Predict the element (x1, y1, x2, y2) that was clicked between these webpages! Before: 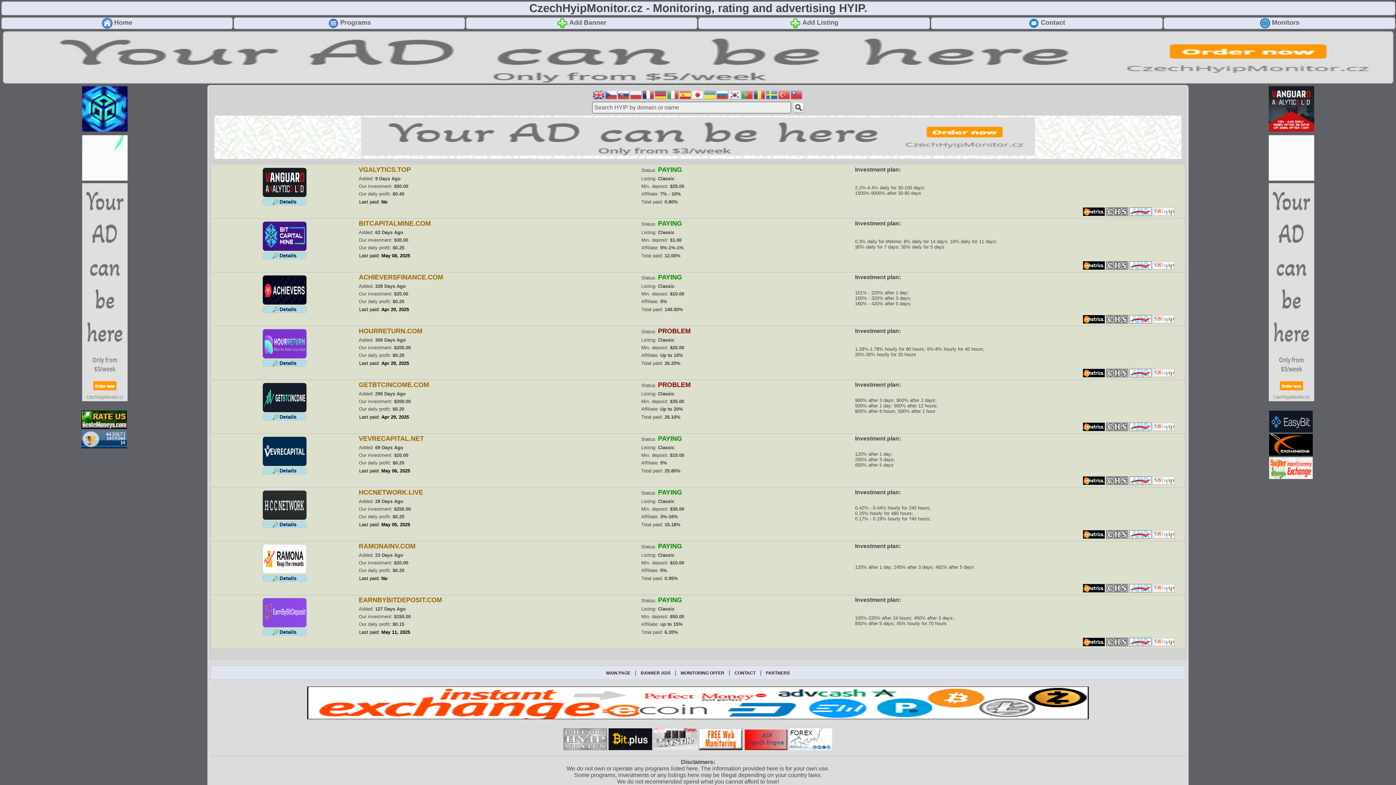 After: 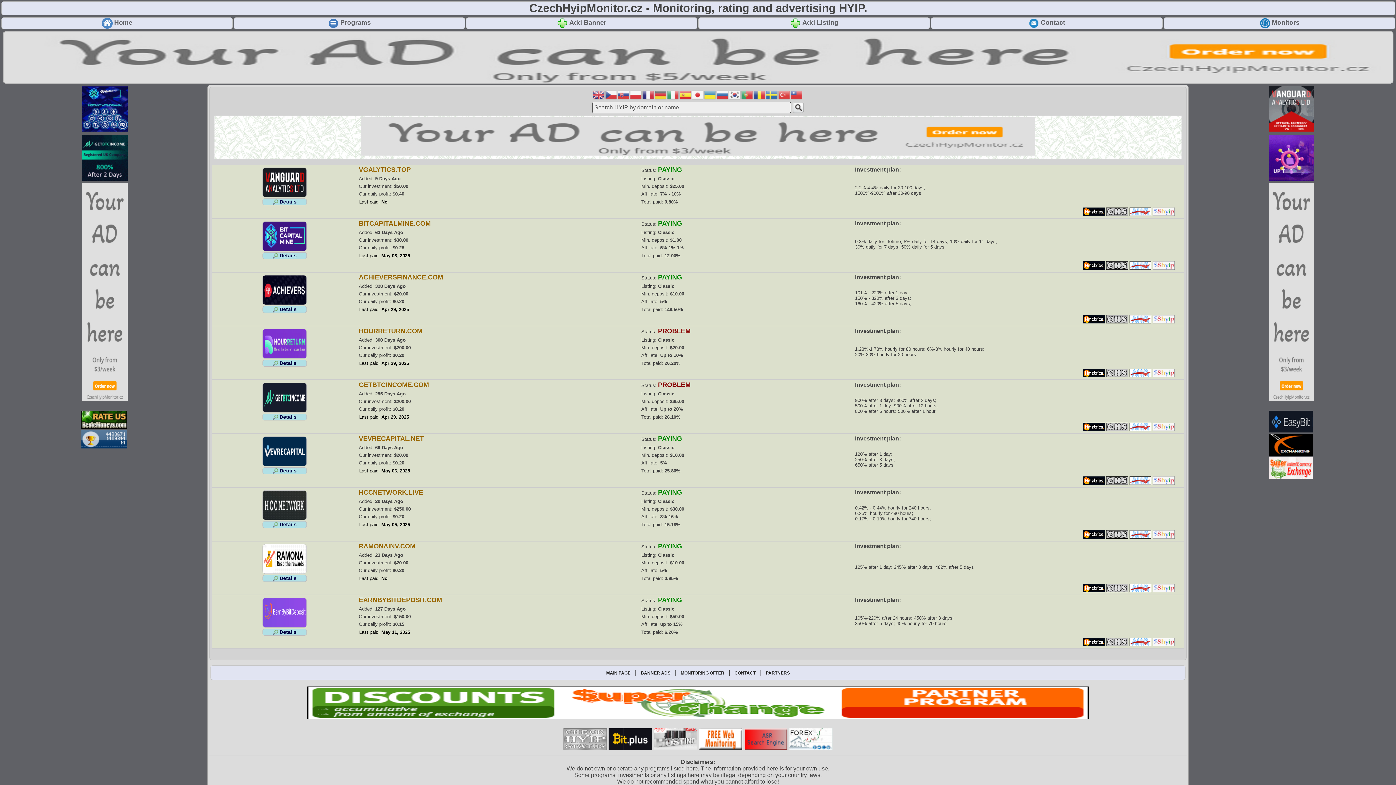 Action: bbox: (1106, 211, 1128, 217)